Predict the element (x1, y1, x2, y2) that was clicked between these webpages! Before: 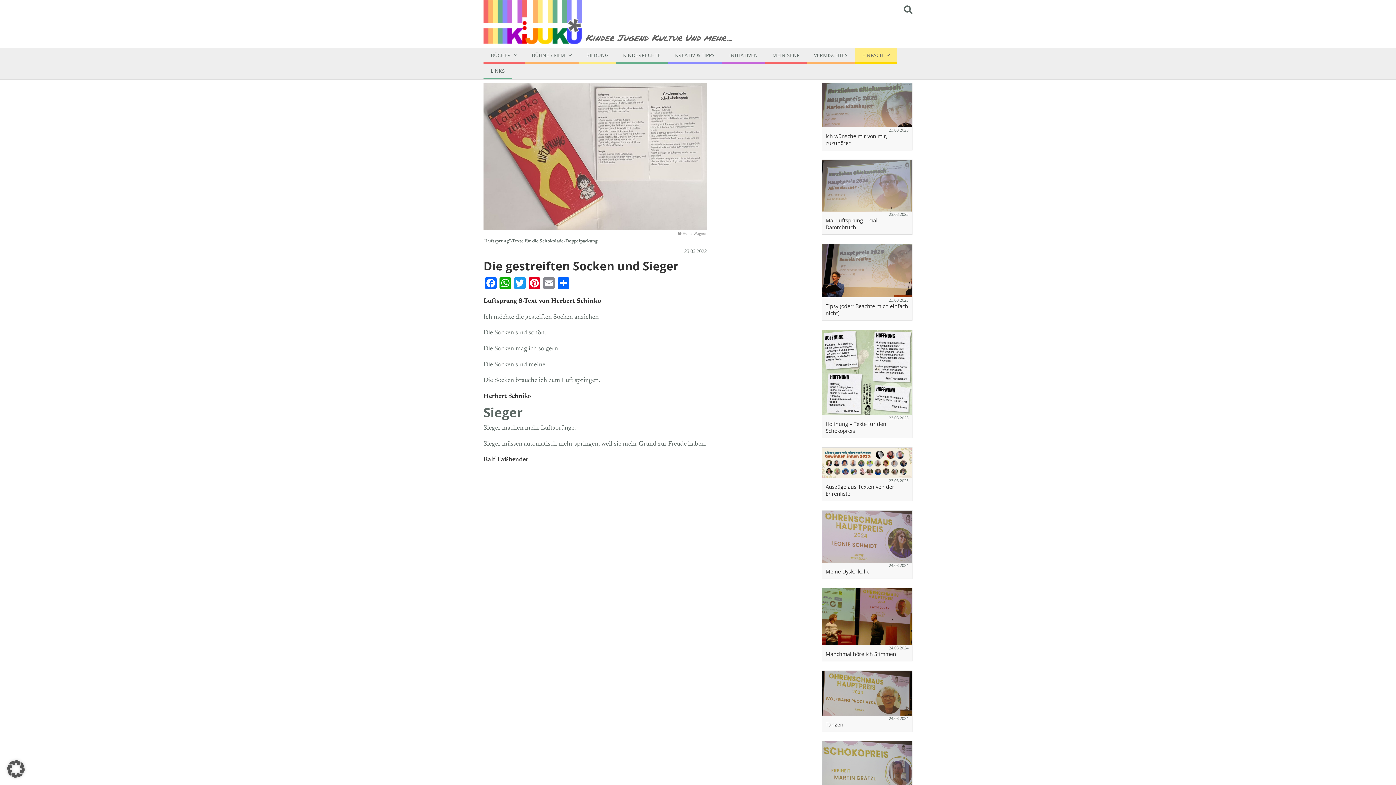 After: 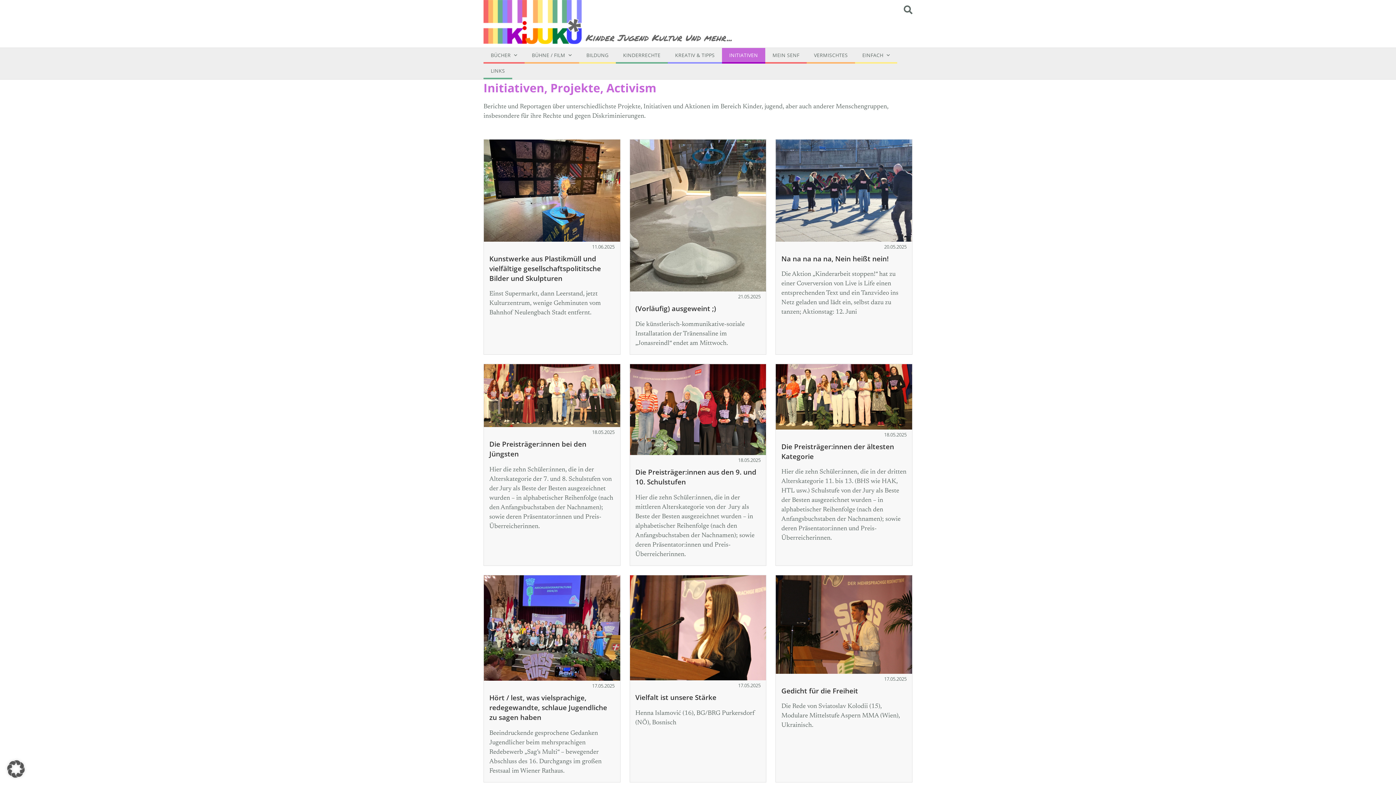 Action: label: INITIATIVEN bbox: (722, 48, 765, 62)